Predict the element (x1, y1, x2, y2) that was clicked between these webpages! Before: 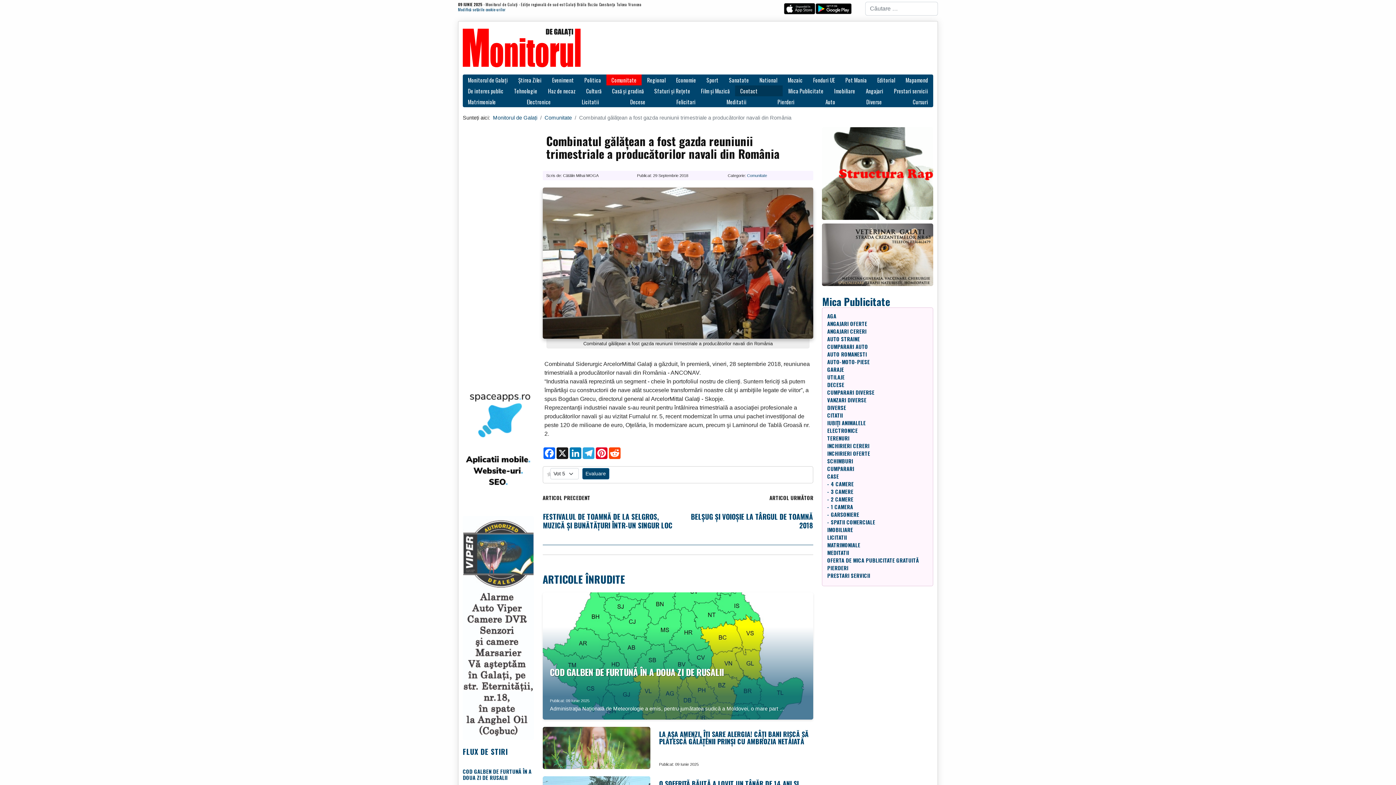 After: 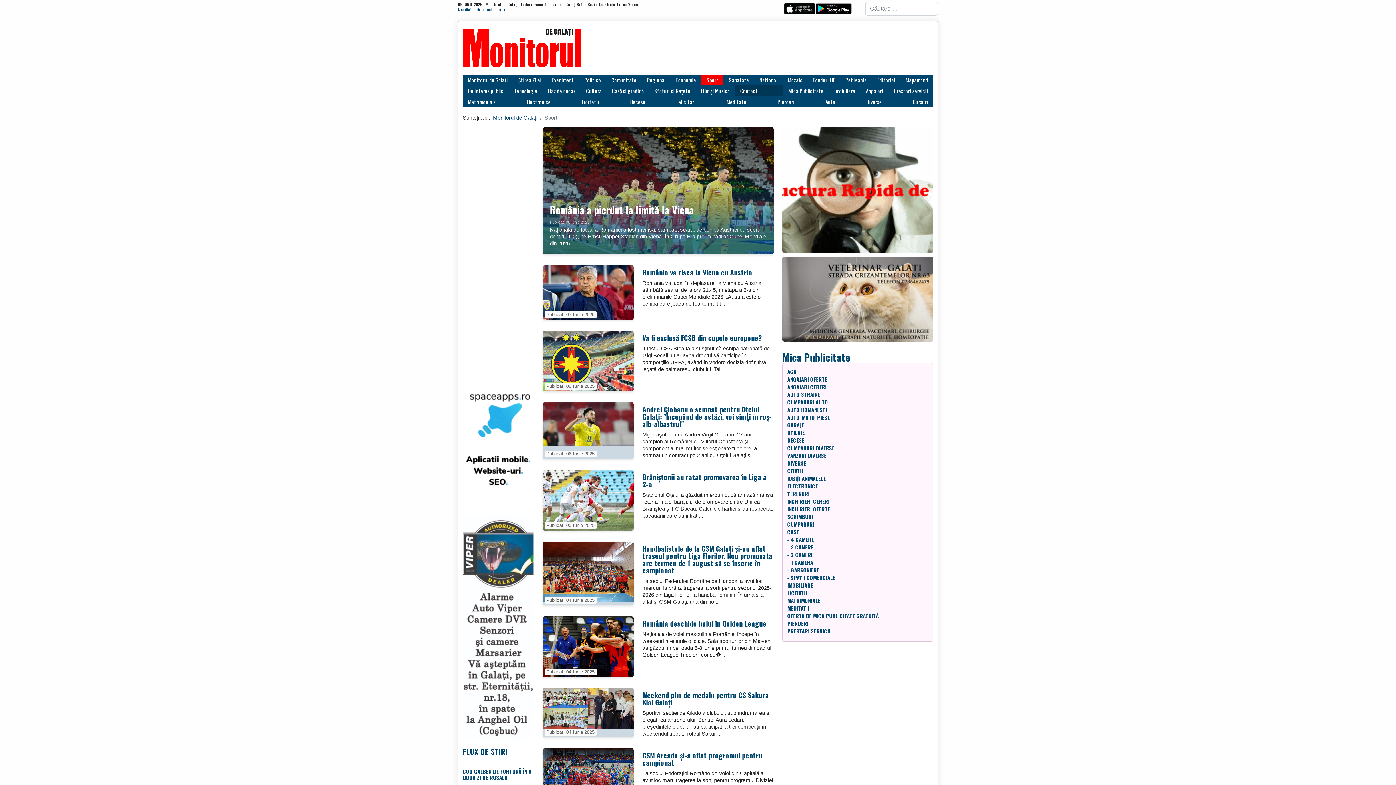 Action: bbox: (701, 74, 723, 85) label: Sport